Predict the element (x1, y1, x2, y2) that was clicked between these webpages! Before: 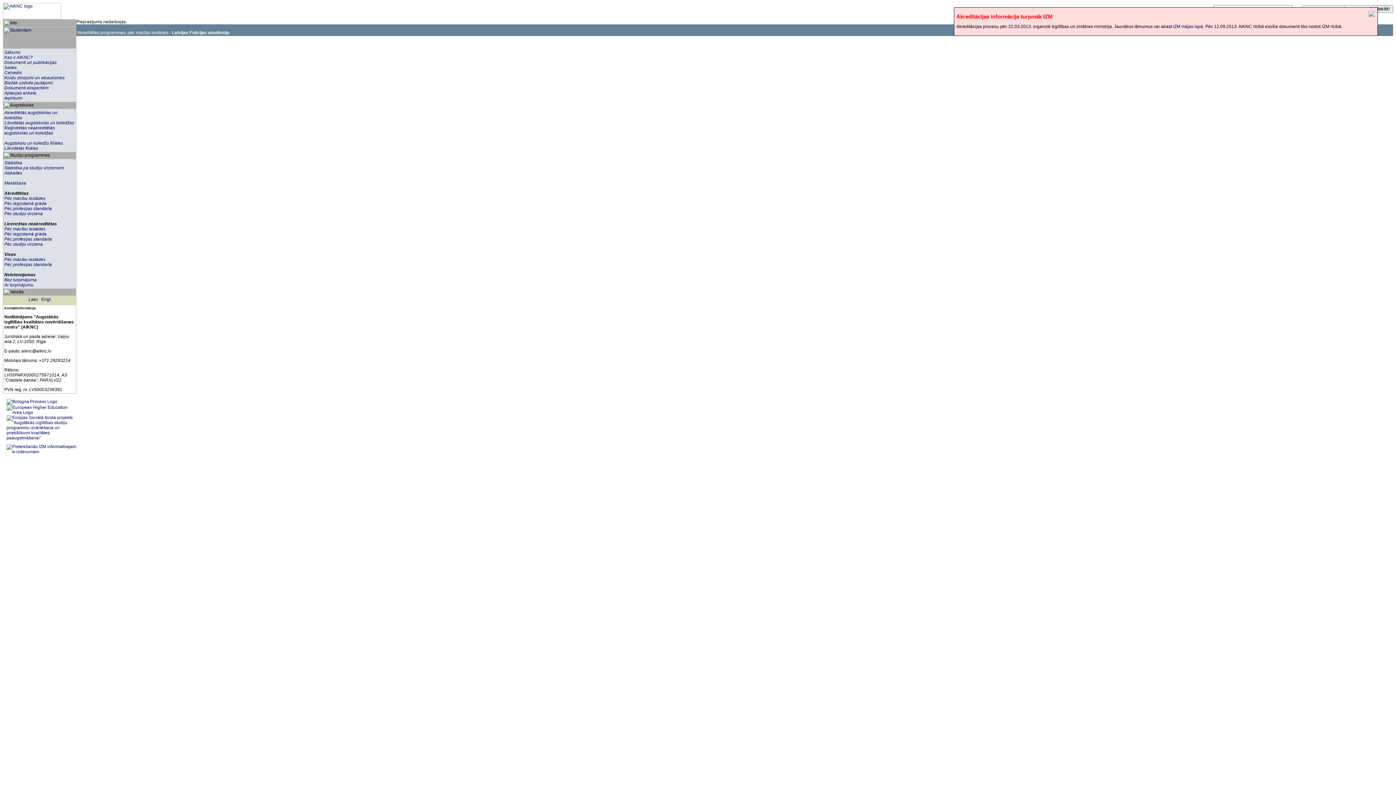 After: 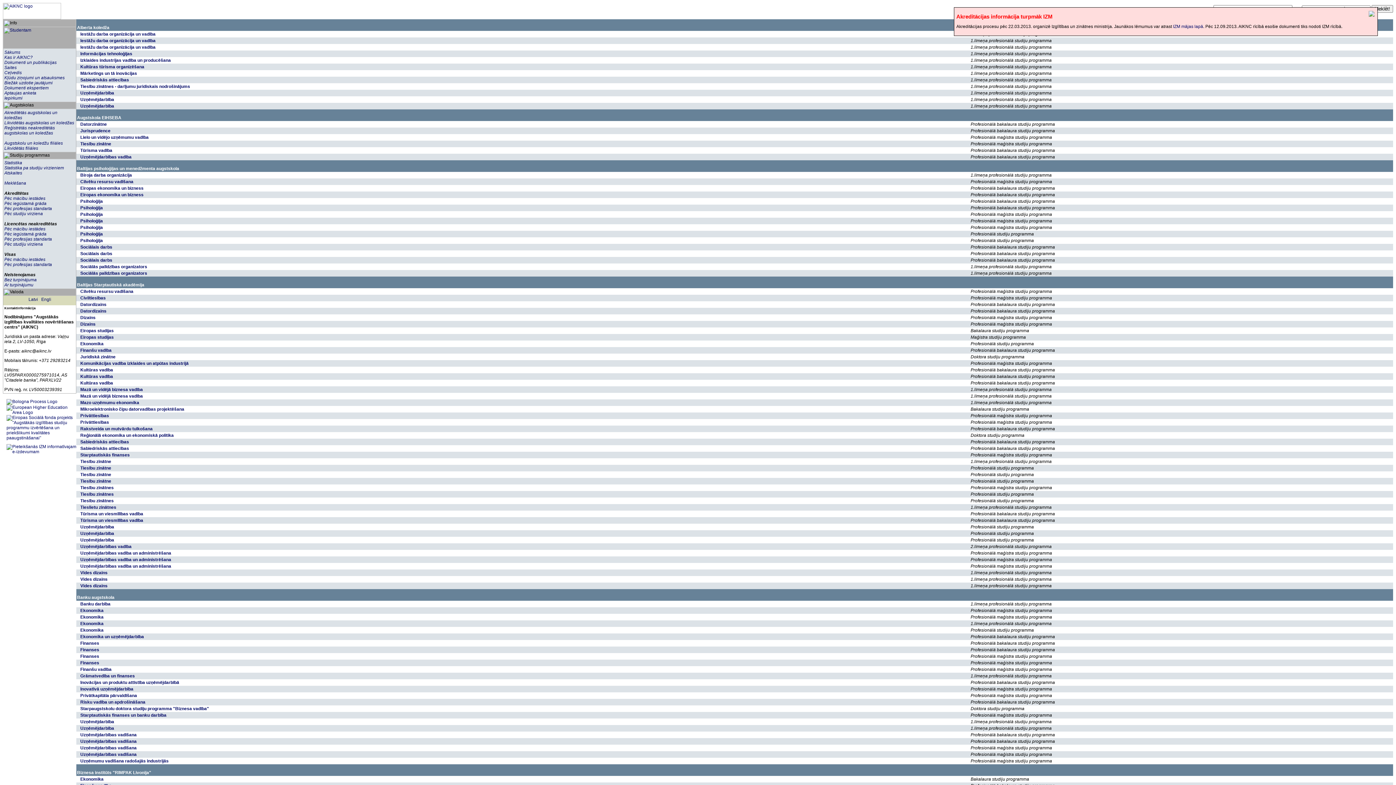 Action: bbox: (4, 257, 45, 262) label: Pēc mācību iestādes